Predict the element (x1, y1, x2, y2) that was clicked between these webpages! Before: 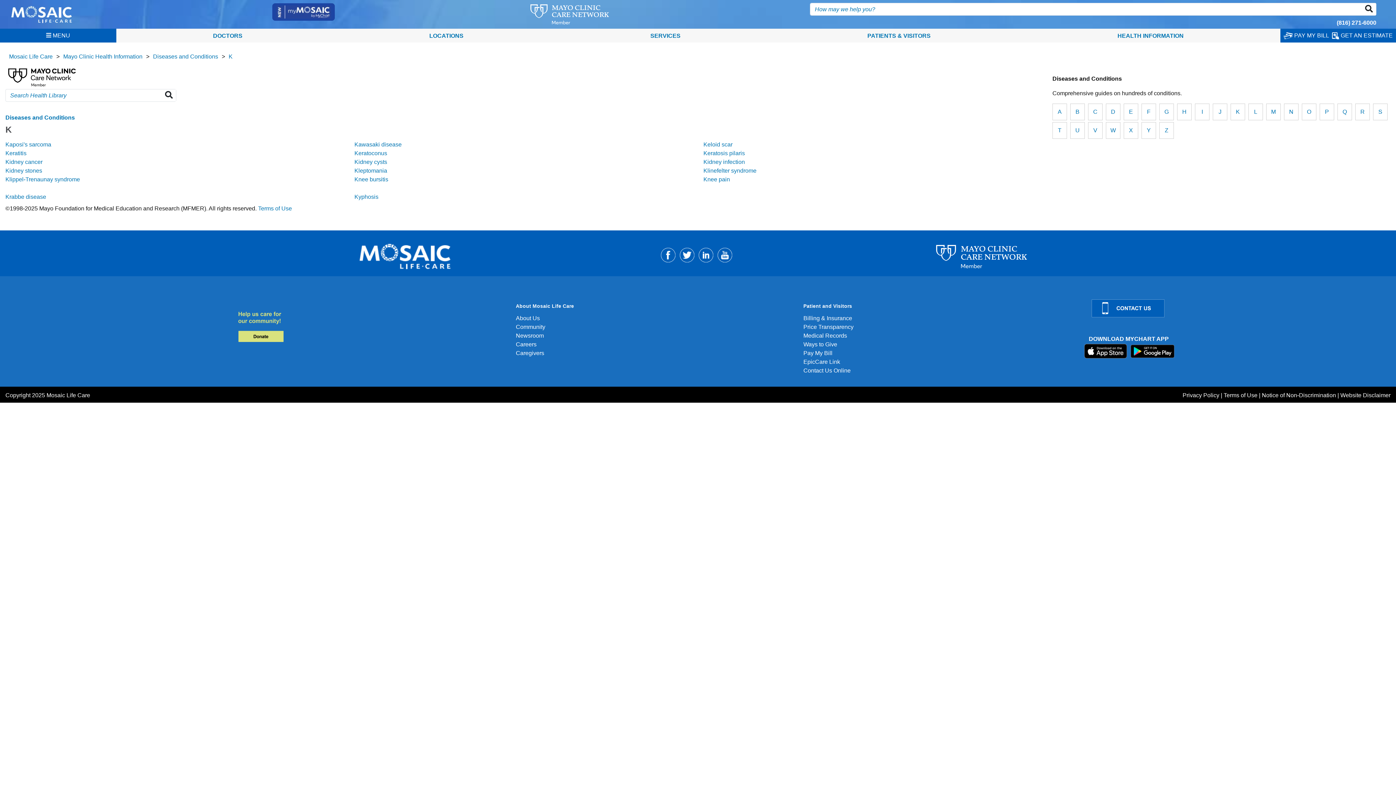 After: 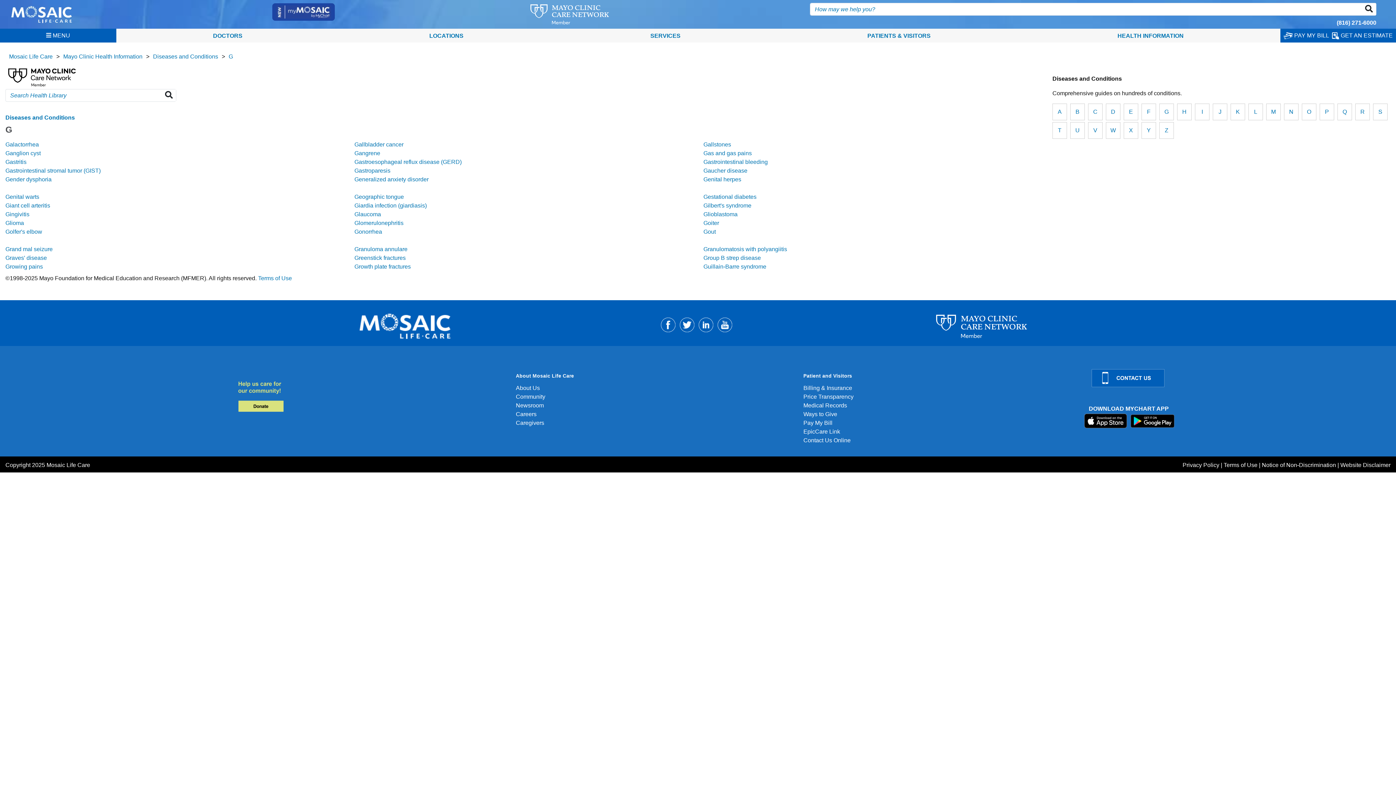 Action: label: G bbox: (1164, 108, 1169, 114)